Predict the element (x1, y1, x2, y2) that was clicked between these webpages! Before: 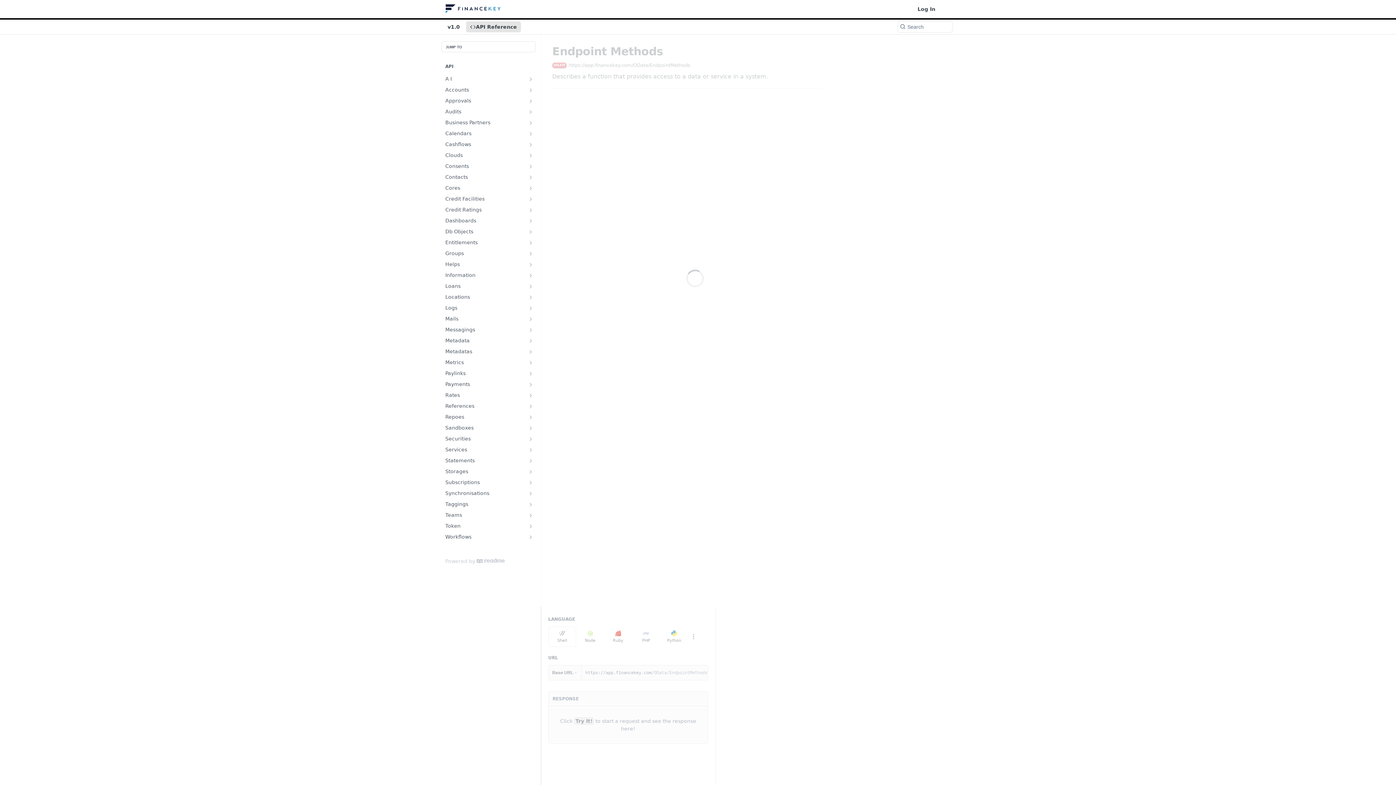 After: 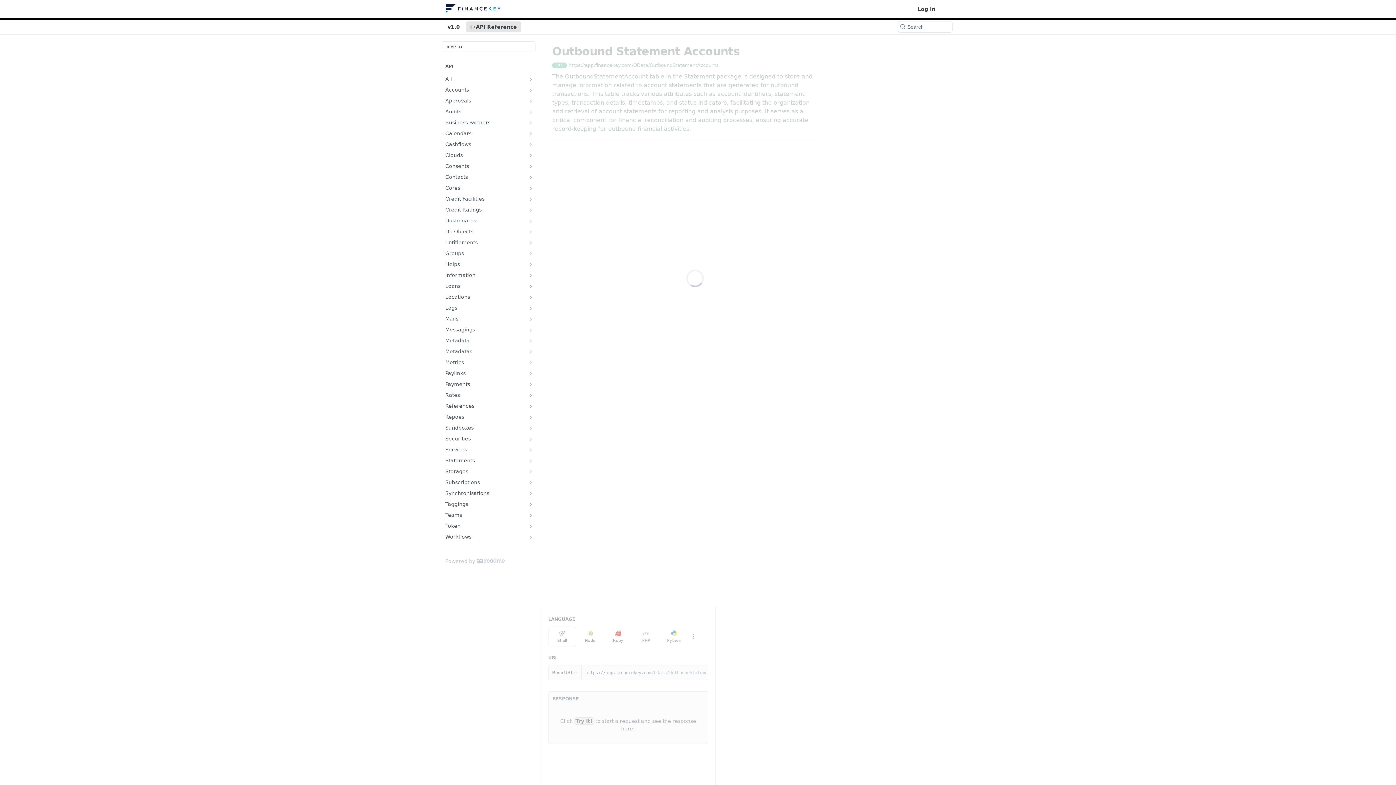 Action: label: Show subpages for Statements bbox: (528, 458, 533, 463)